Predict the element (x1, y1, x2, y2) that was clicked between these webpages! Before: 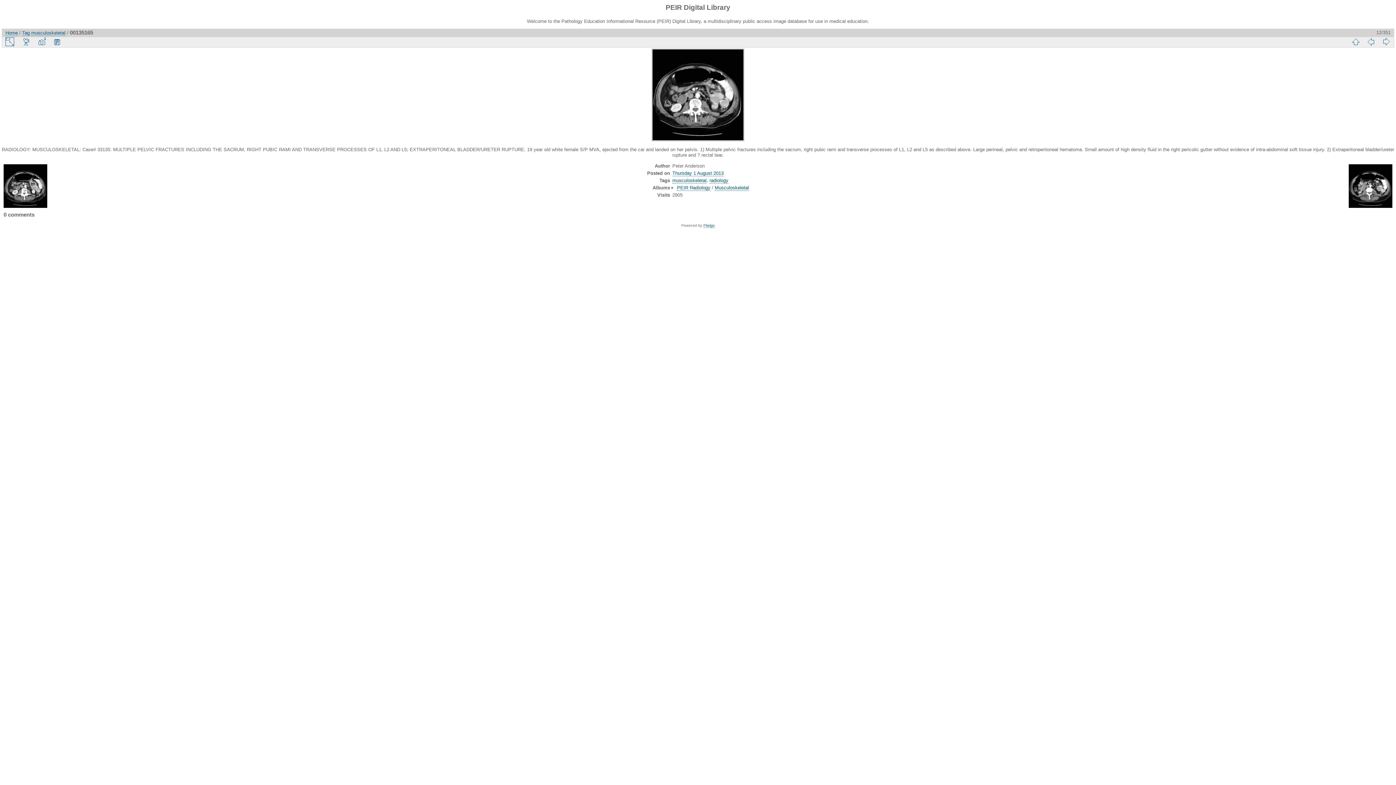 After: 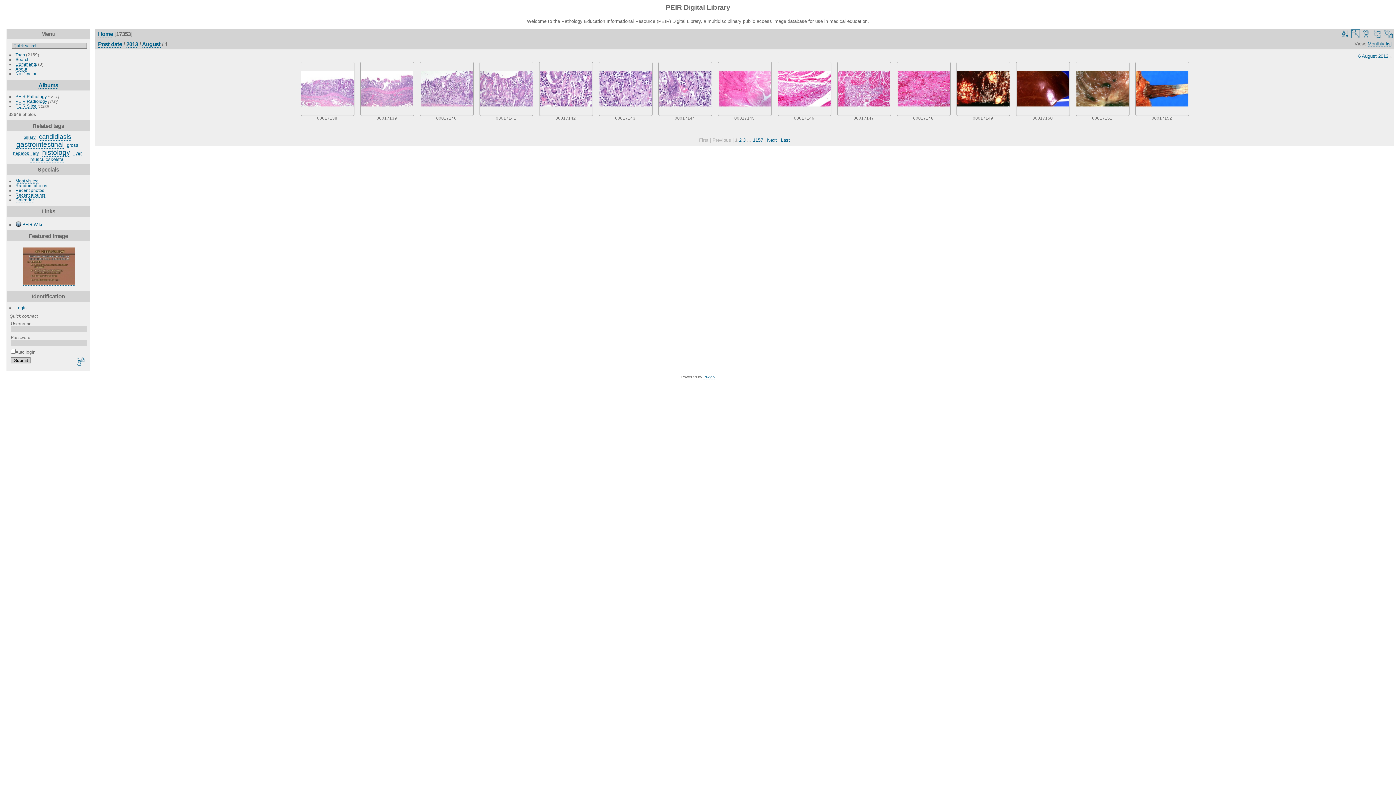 Action: label: Thursday 1 August 2013 bbox: (672, 170, 723, 176)